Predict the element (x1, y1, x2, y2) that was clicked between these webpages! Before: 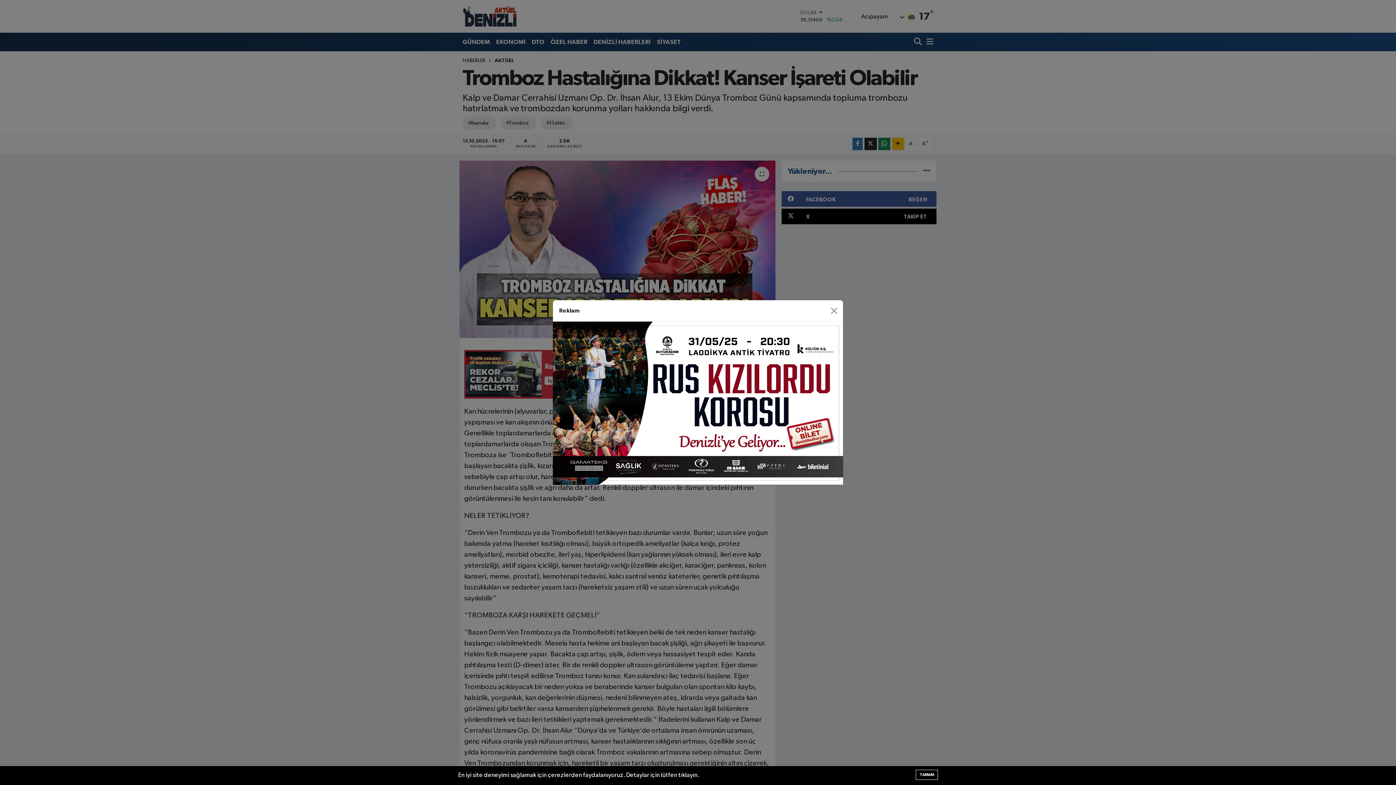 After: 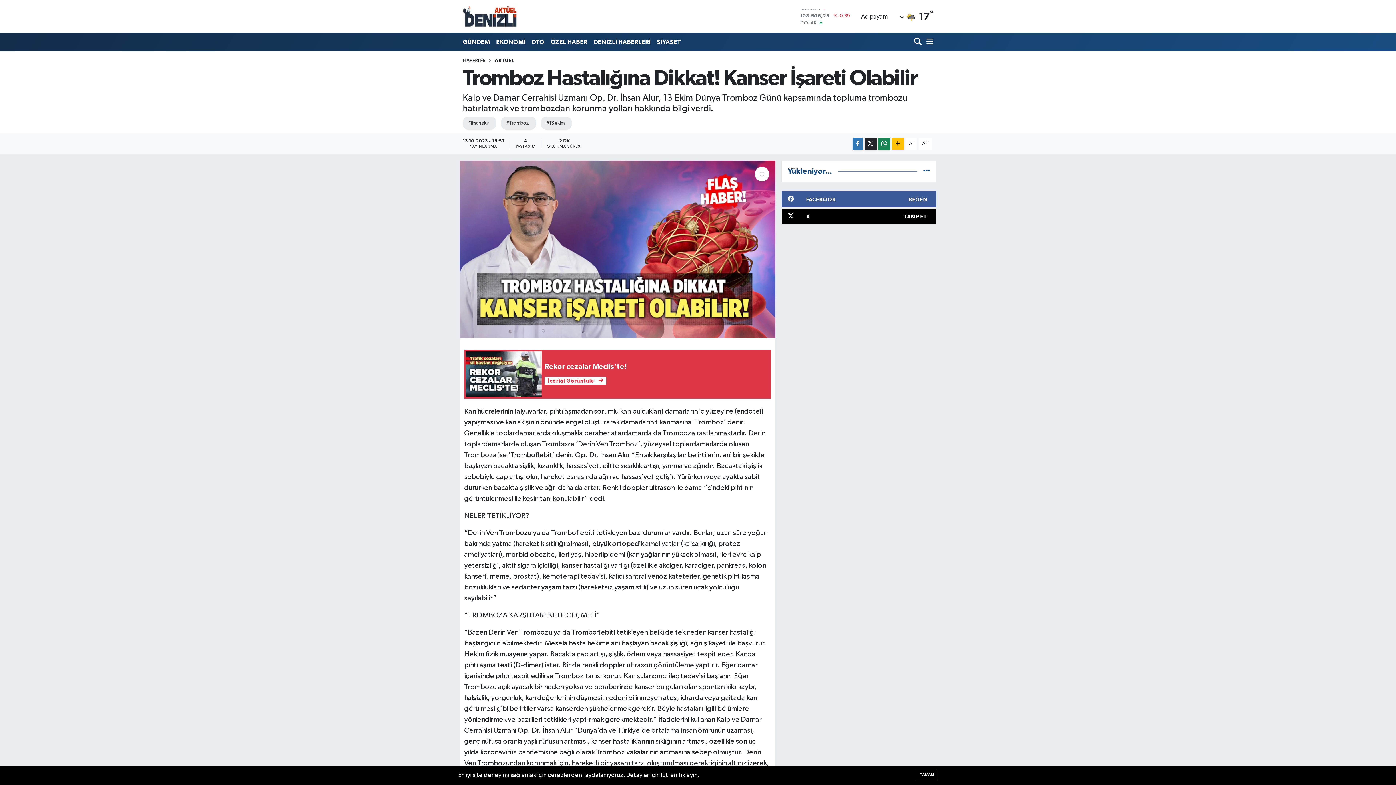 Action: label: Close bbox: (827, 304, 840, 317)